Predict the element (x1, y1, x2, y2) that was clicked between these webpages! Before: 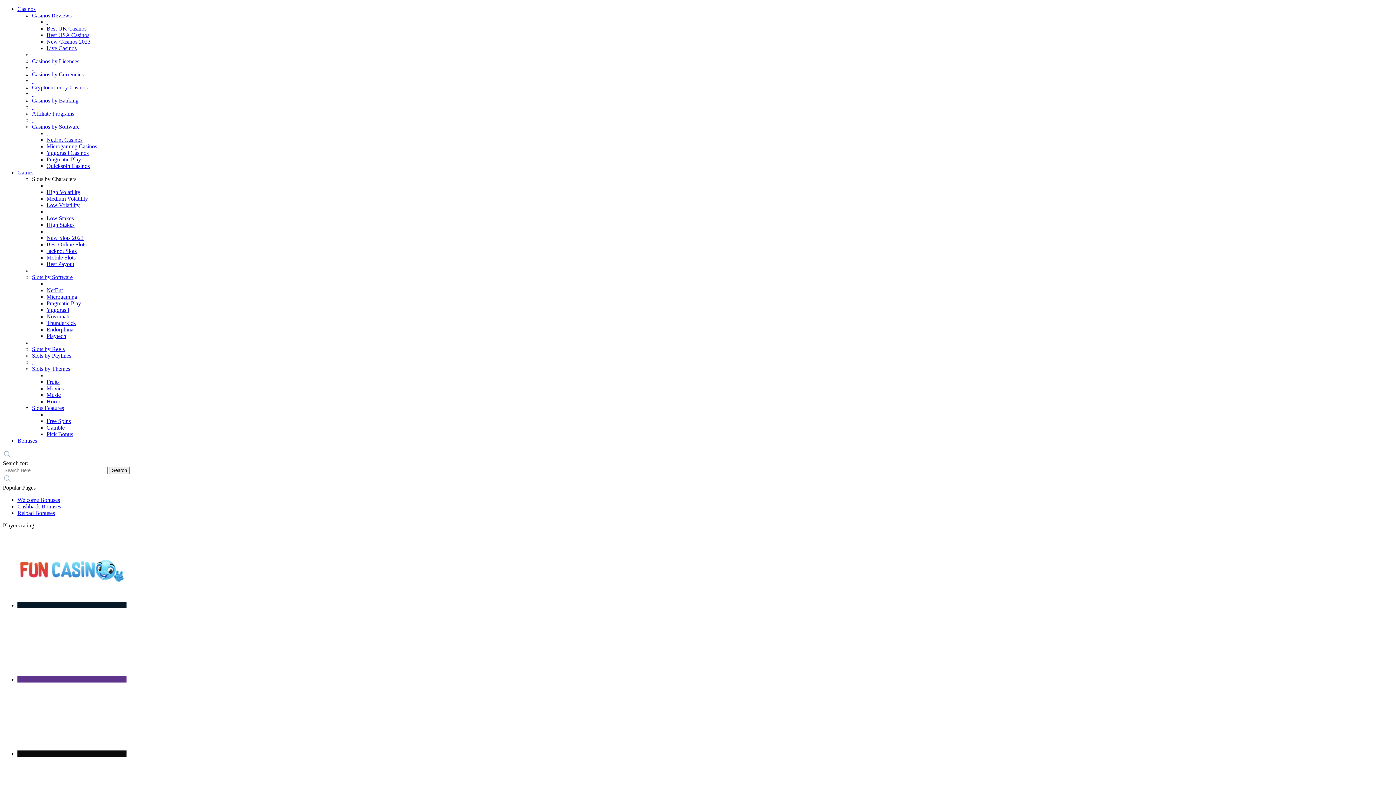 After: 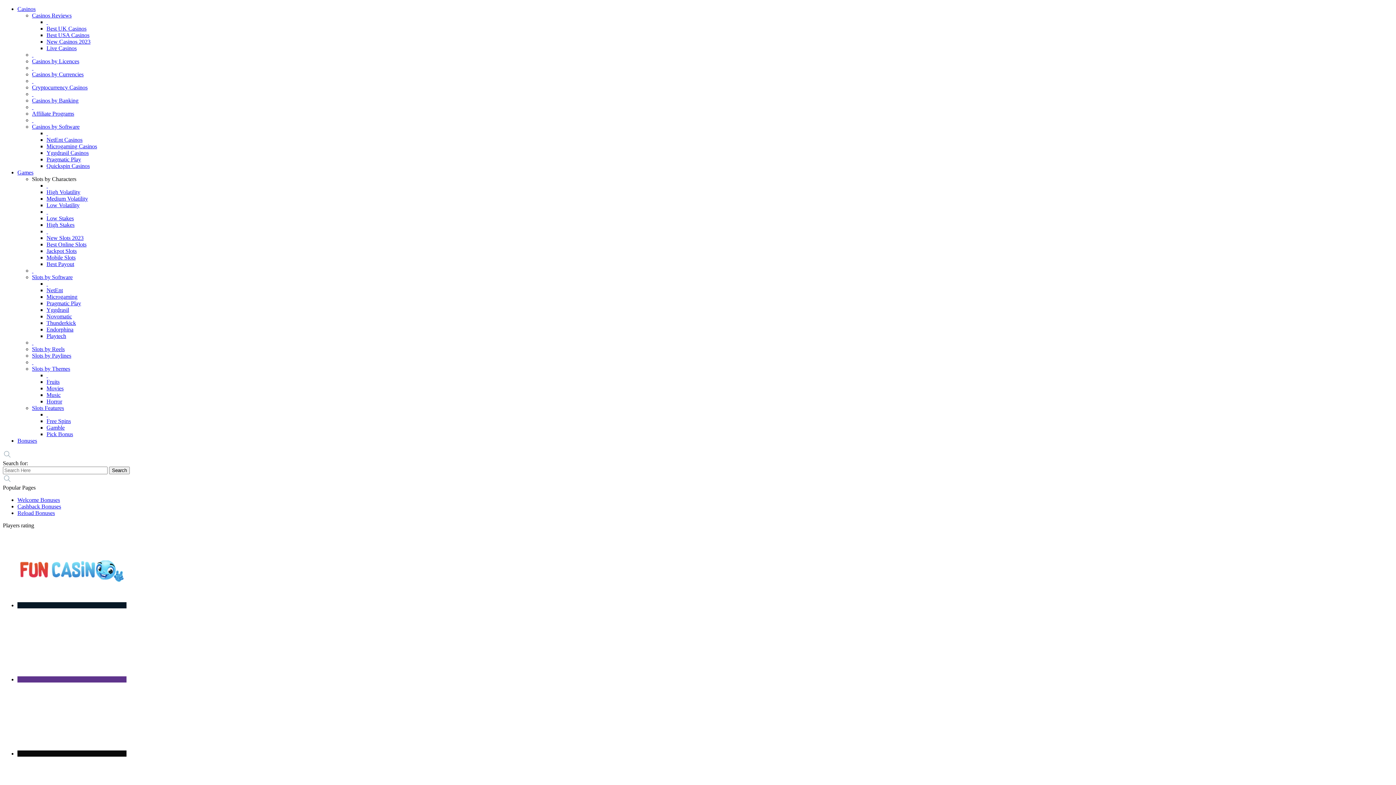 Action: label: Mobile Slots bbox: (46, 254, 75, 260)